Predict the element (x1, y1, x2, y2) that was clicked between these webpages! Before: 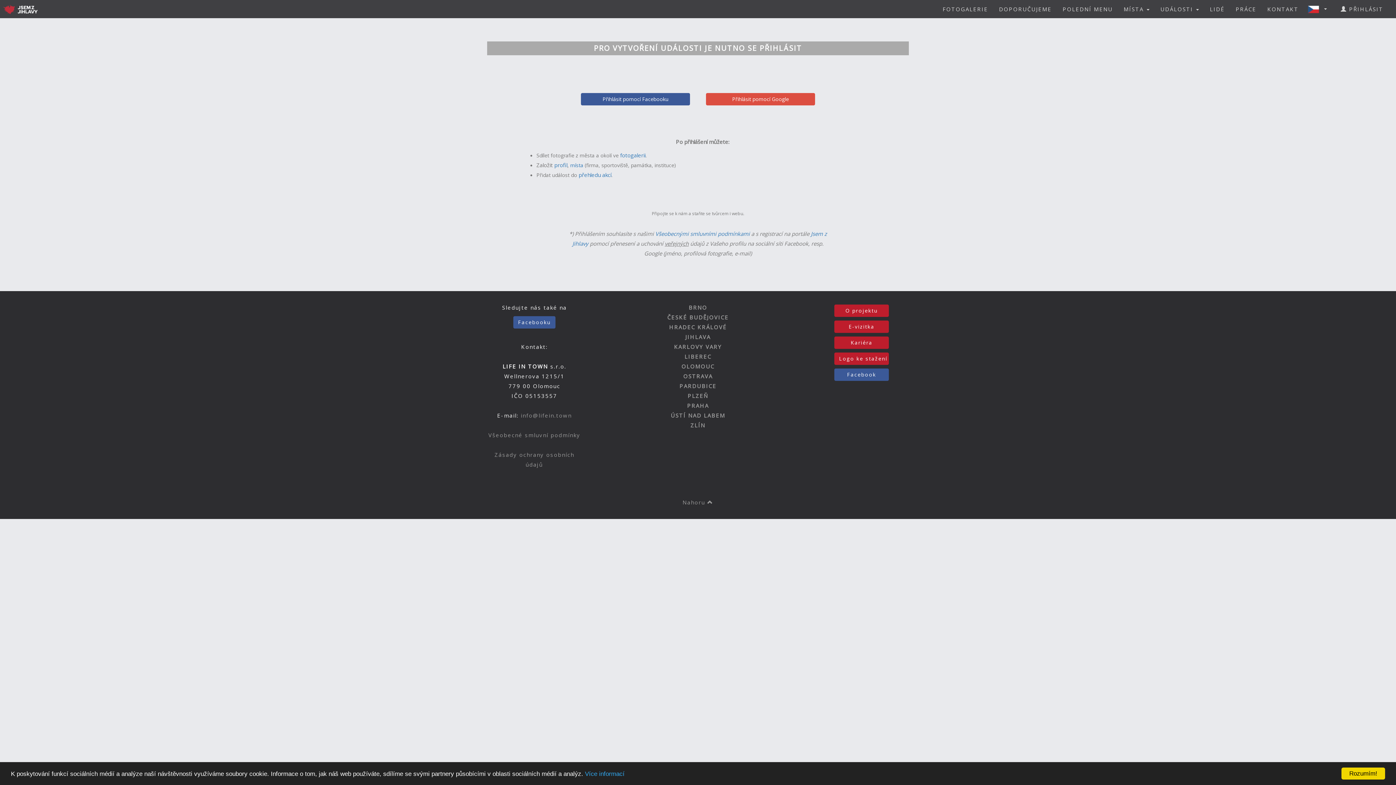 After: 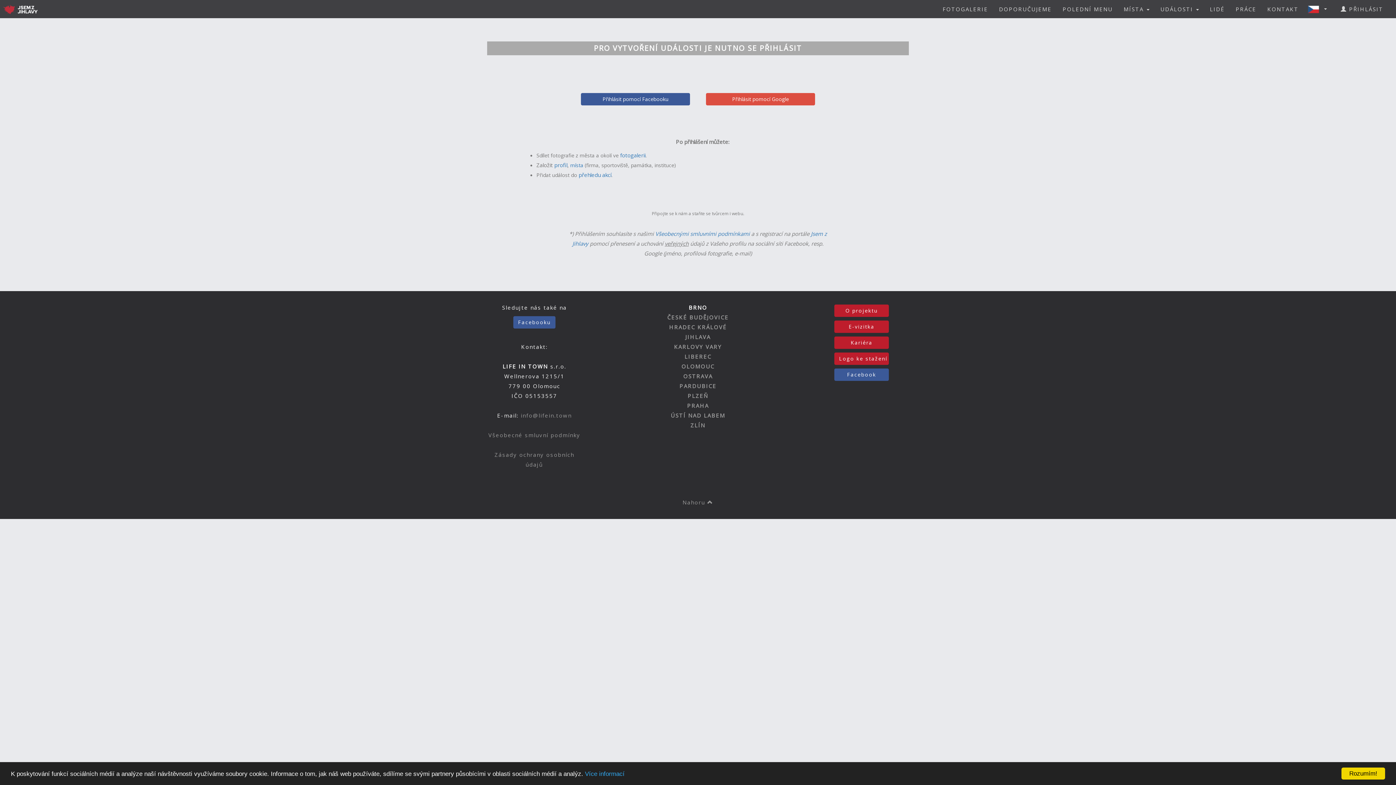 Action: bbox: (688, 304, 707, 311) label: BRNO